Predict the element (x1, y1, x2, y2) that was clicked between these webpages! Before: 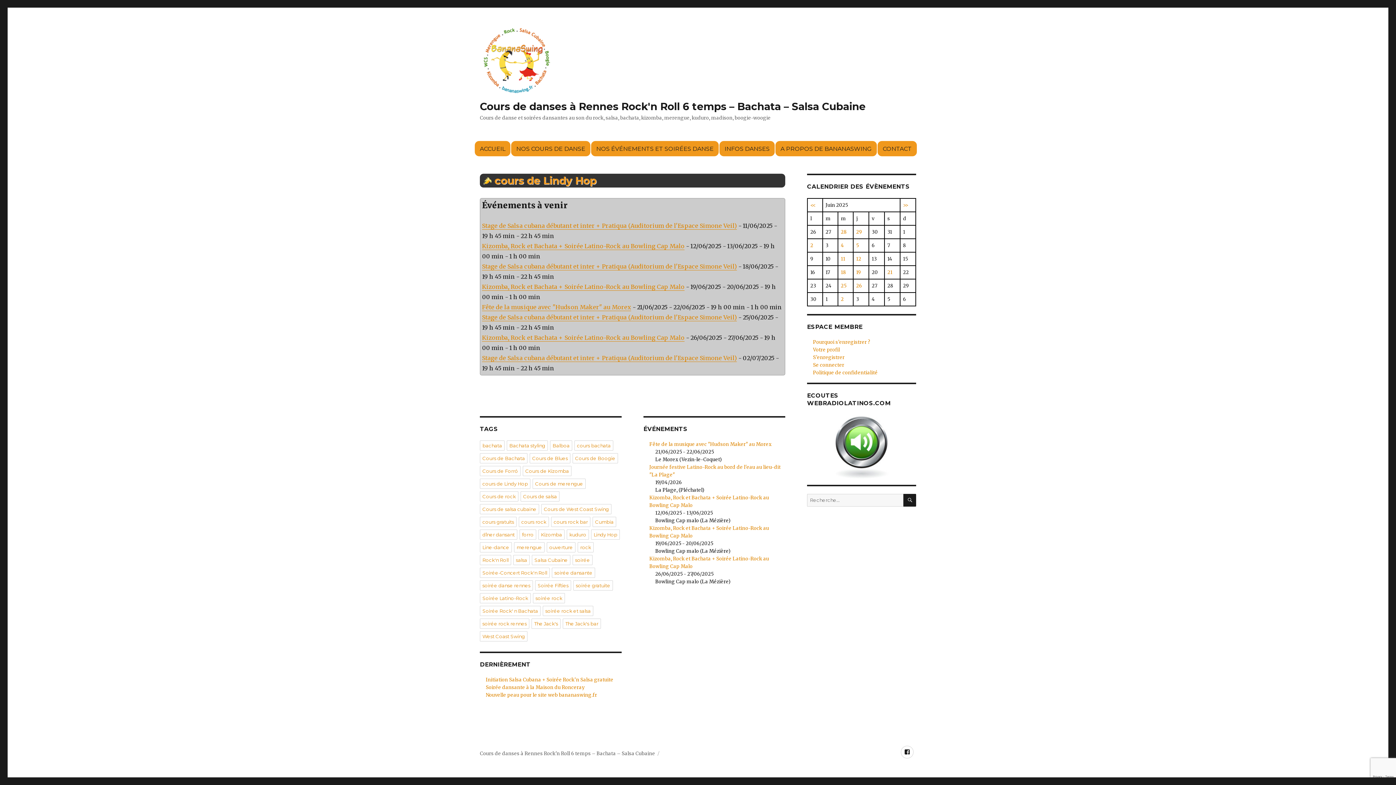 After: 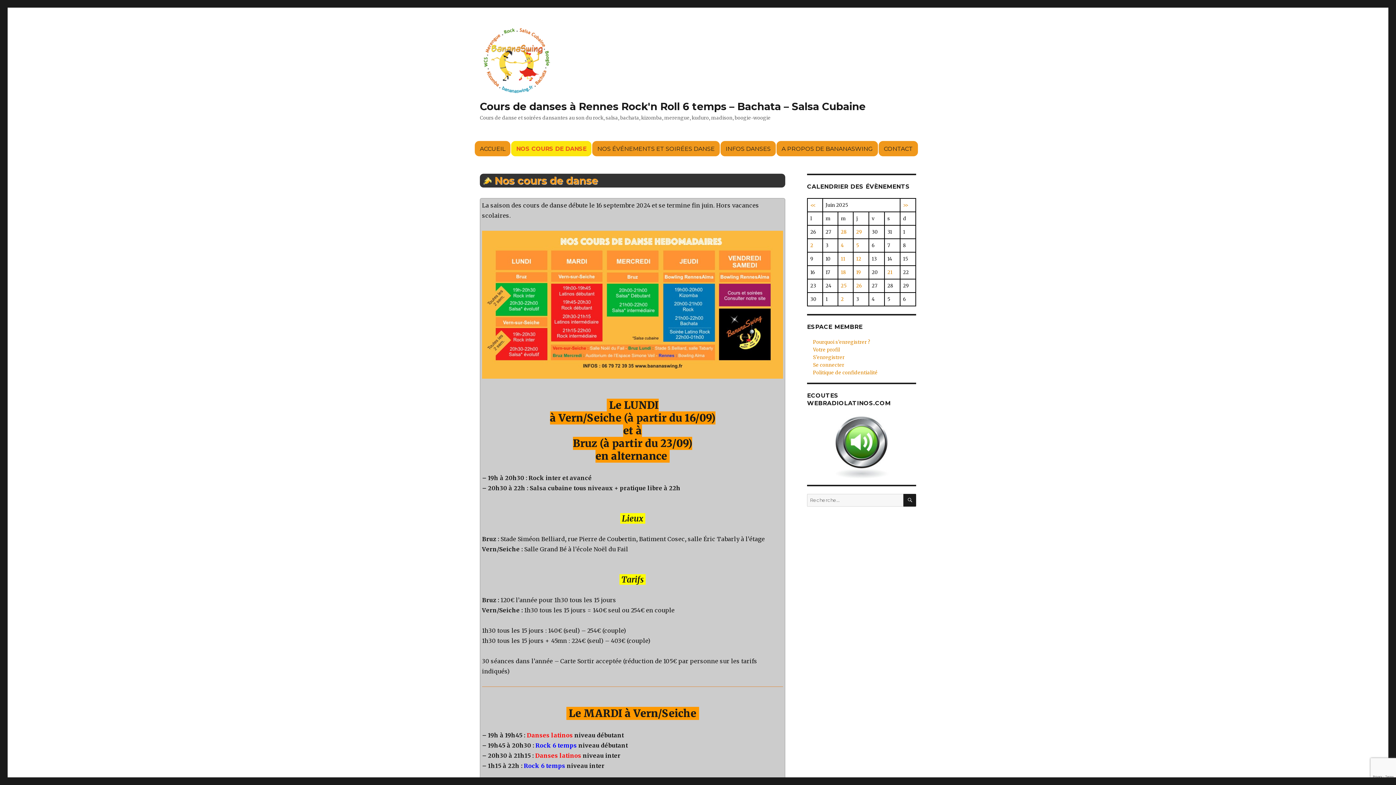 Action: bbox: (511, 141, 590, 156) label: NOS COURS DE DANSE